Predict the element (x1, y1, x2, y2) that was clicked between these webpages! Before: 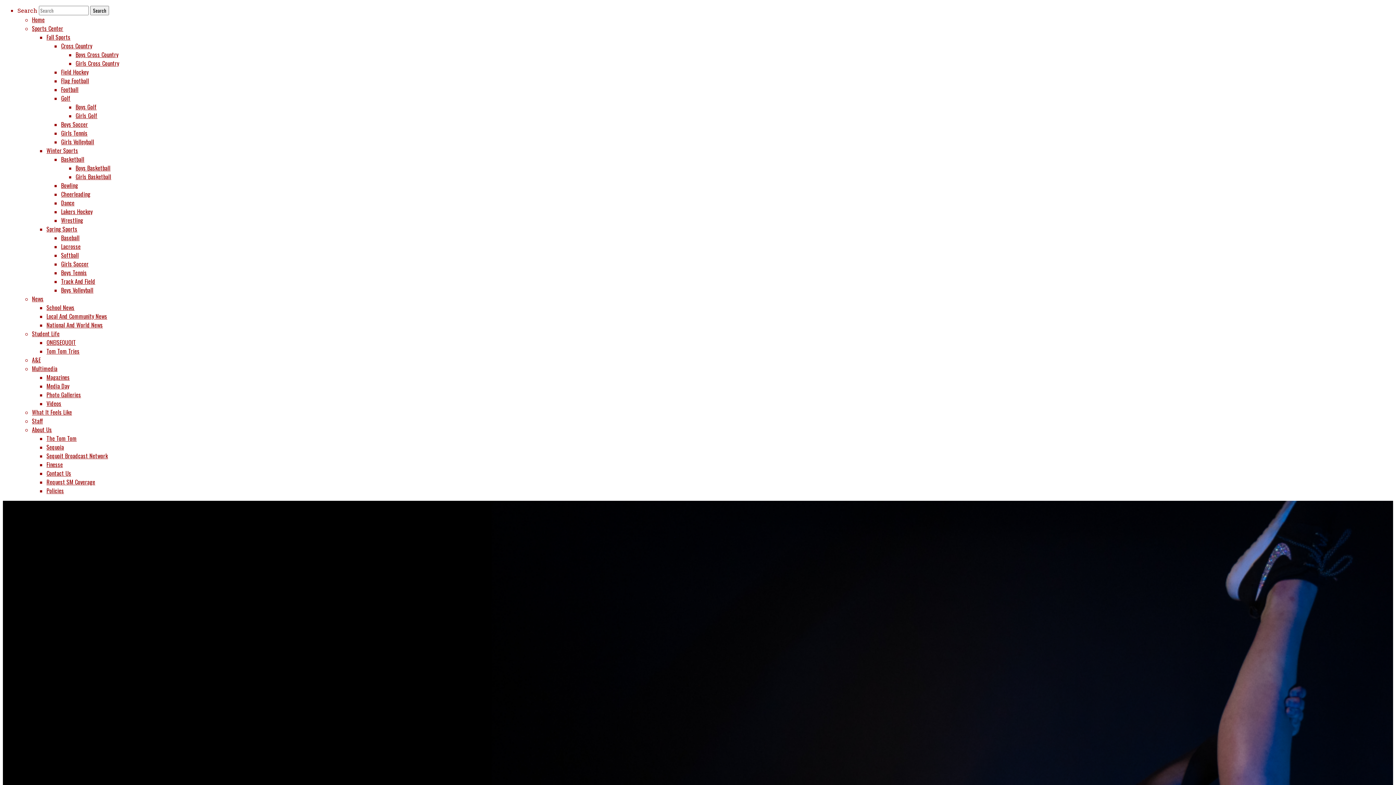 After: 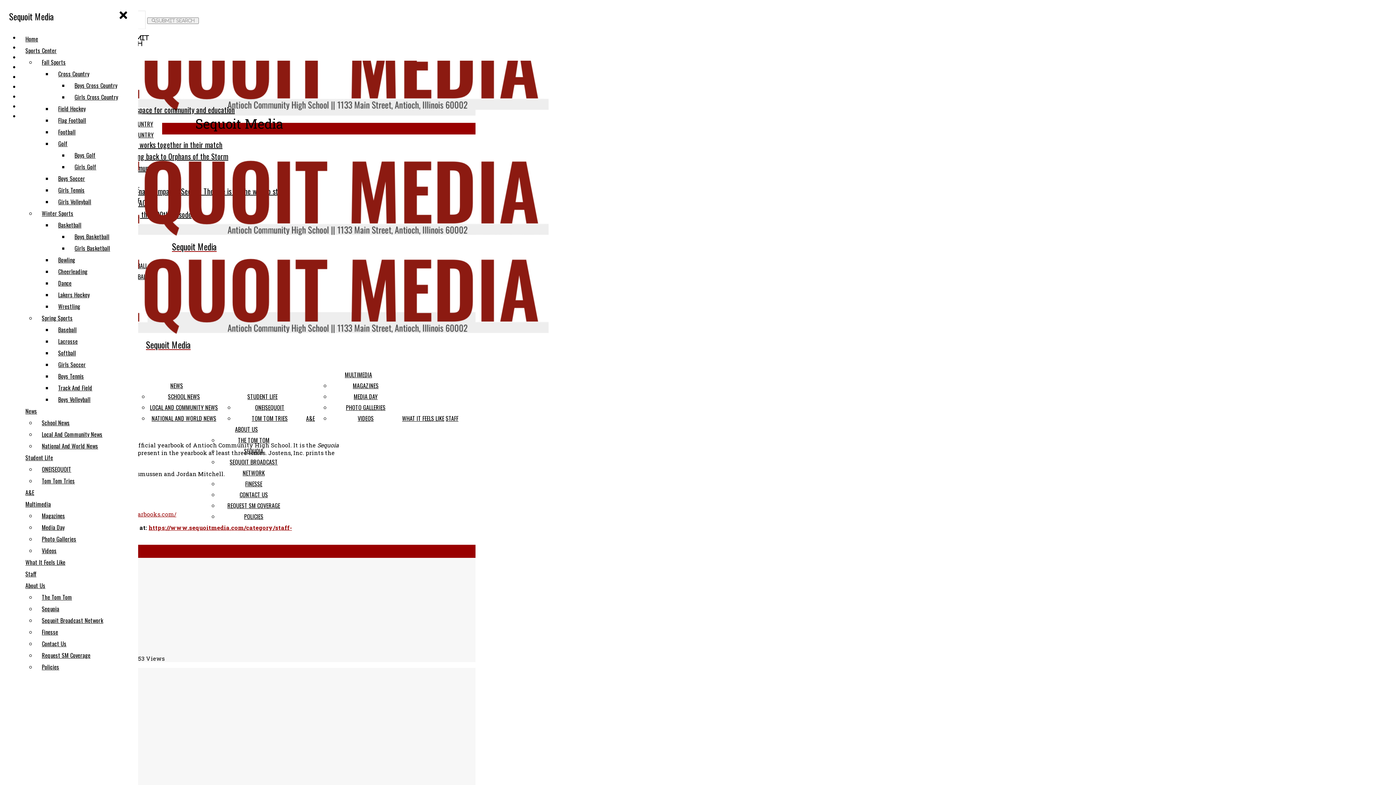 Action: label: Sequoia bbox: (46, 442, 64, 451)